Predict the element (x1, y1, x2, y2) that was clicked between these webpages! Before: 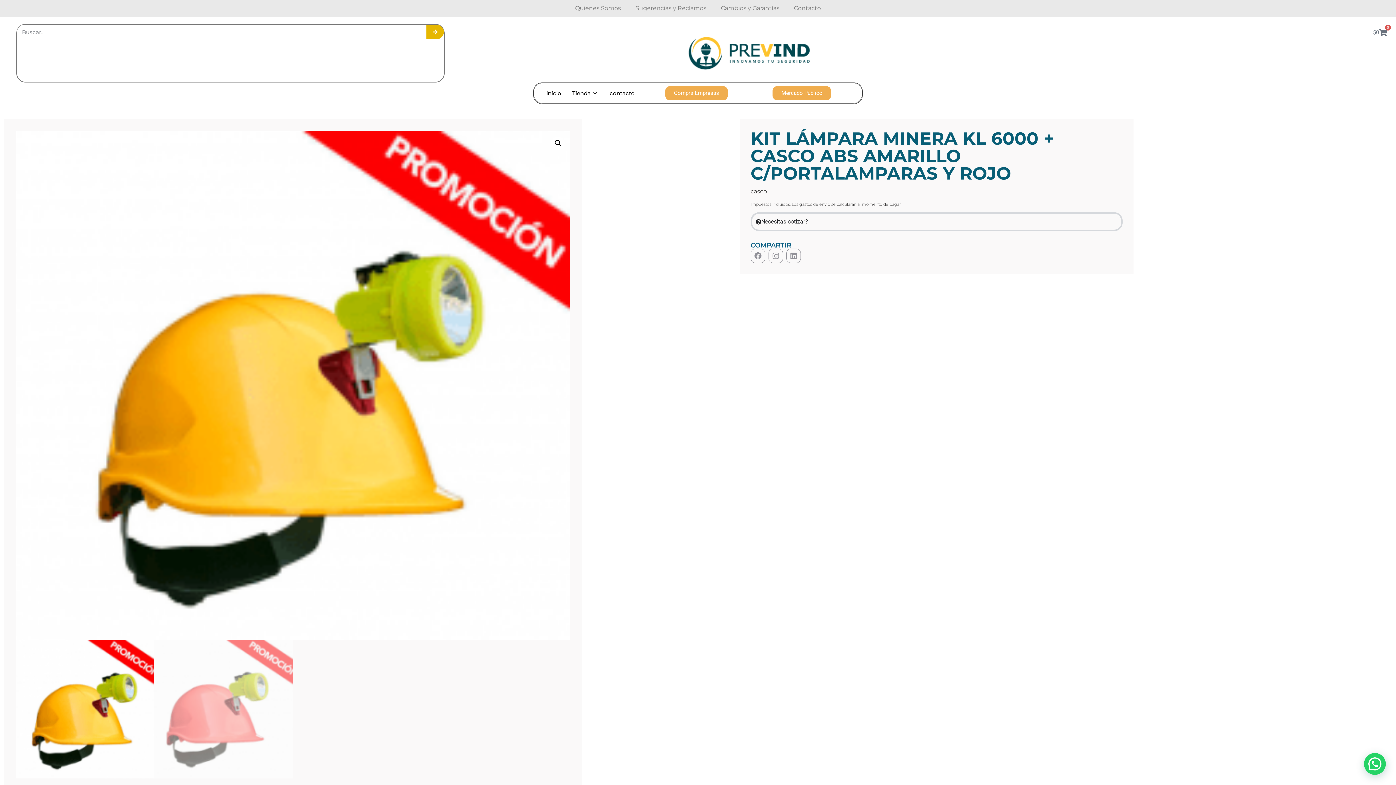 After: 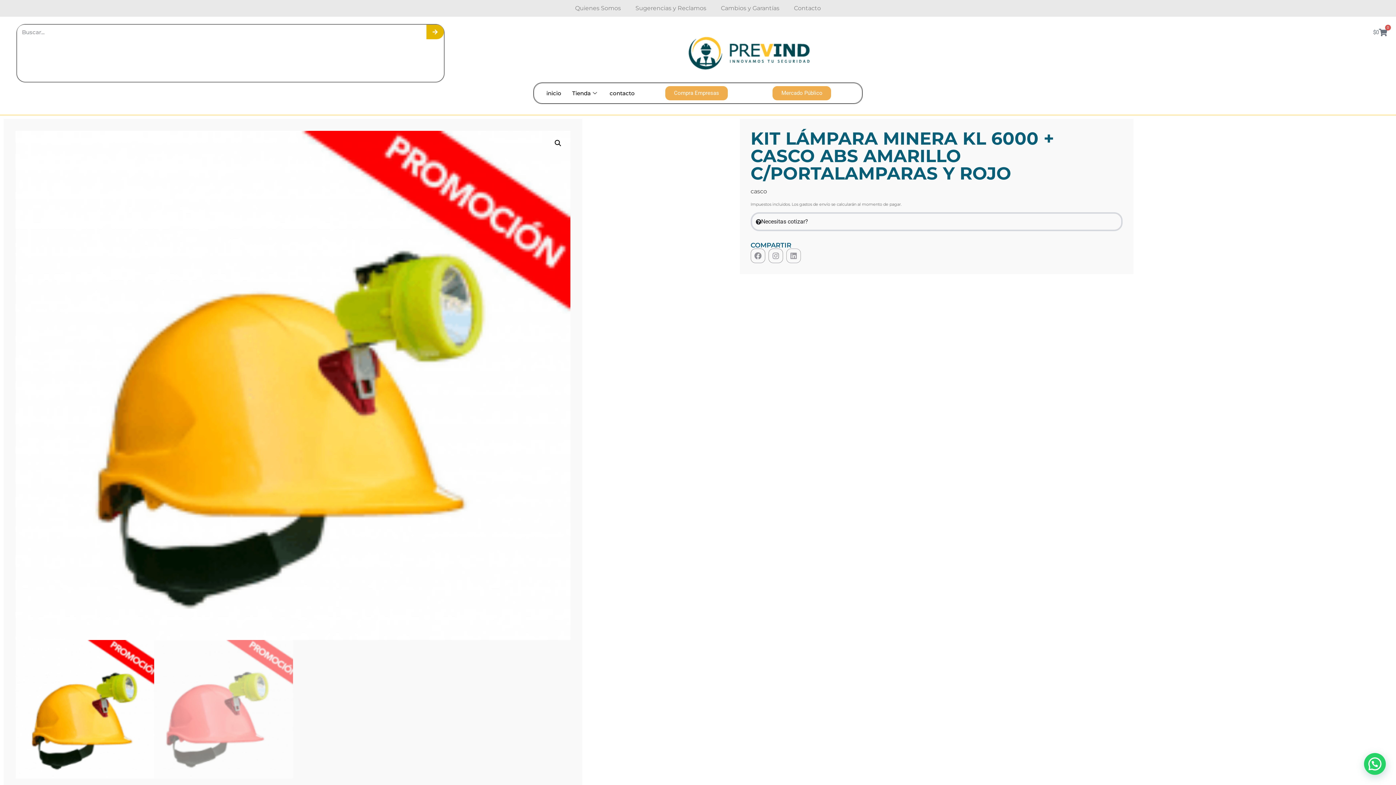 Action: bbox: (786, 248, 800, 263) label: Linkedin